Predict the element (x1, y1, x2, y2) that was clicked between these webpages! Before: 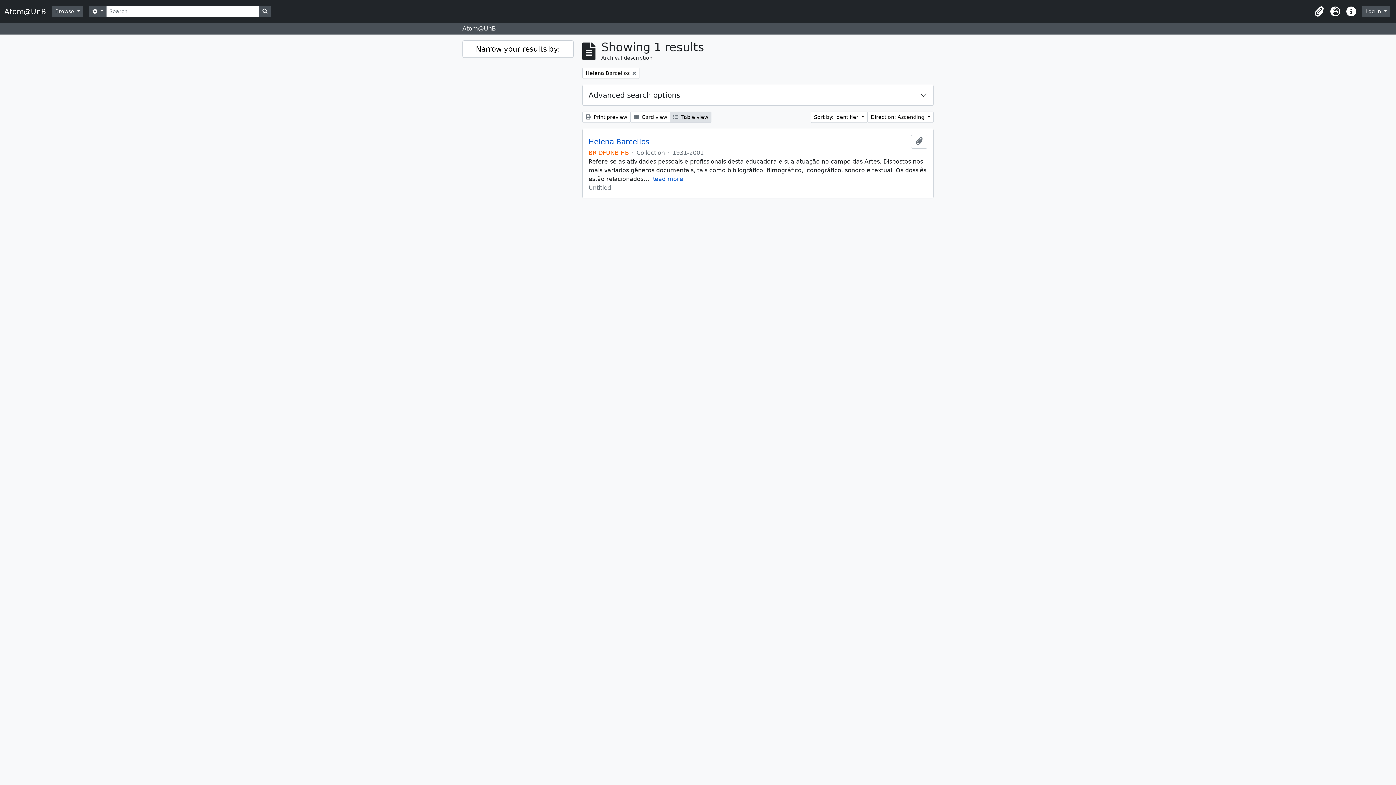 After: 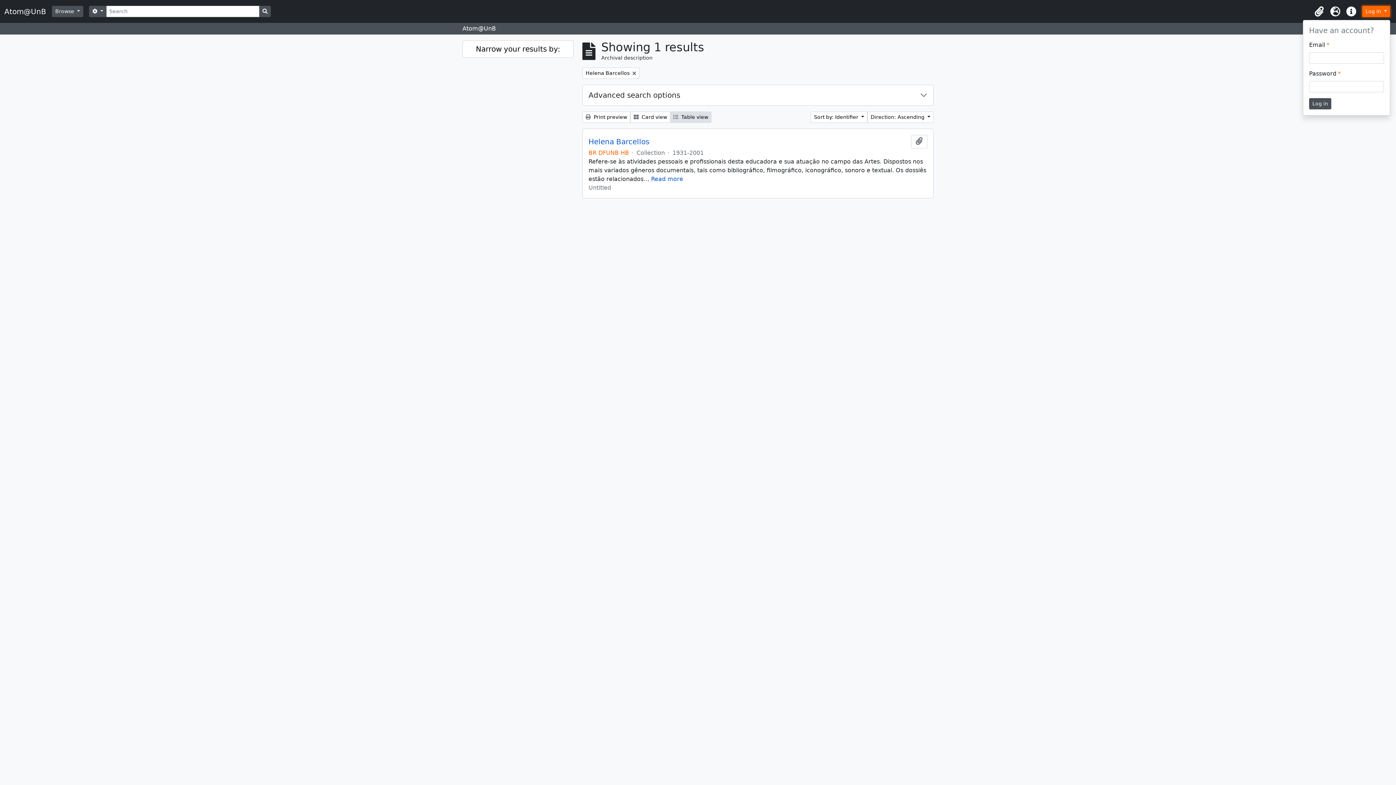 Action: label: Log in  bbox: (1362, 5, 1390, 17)